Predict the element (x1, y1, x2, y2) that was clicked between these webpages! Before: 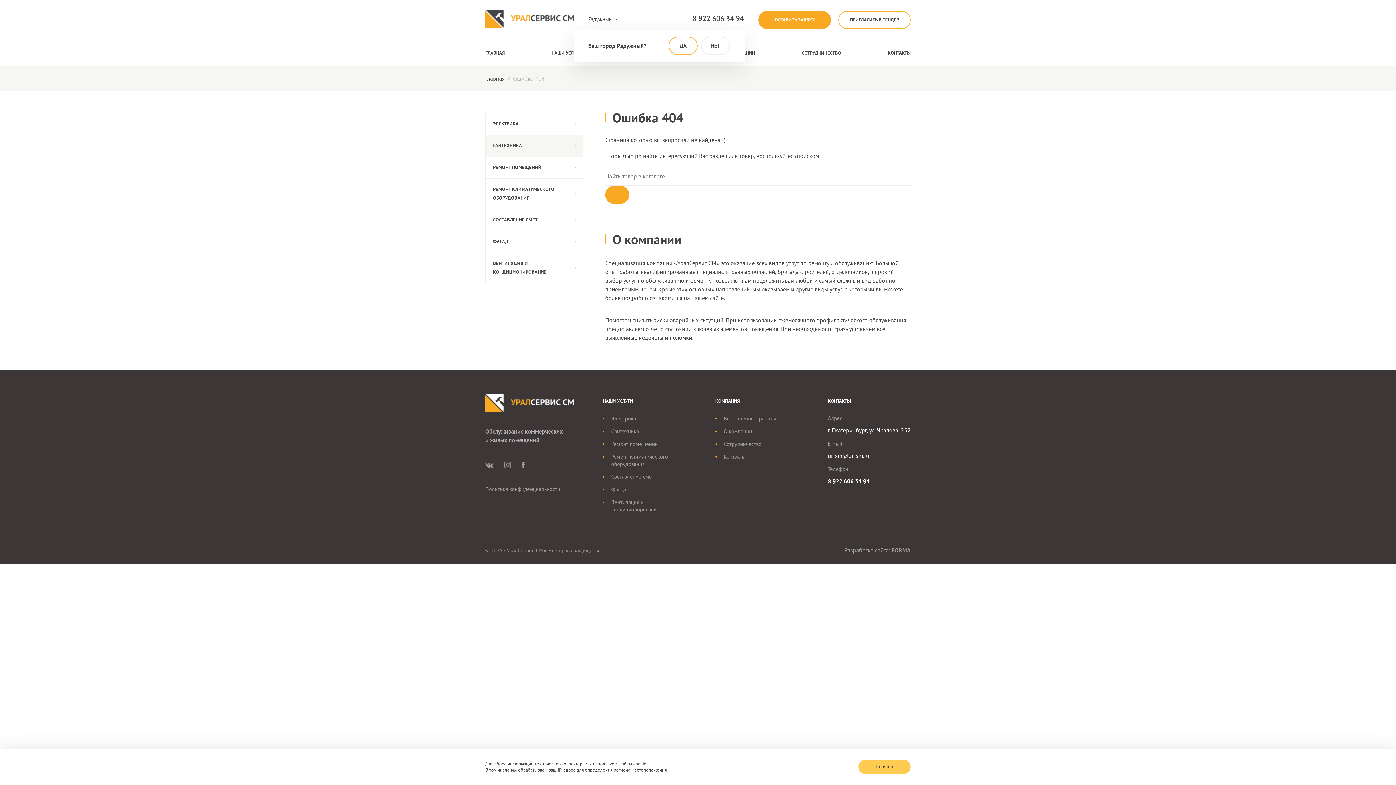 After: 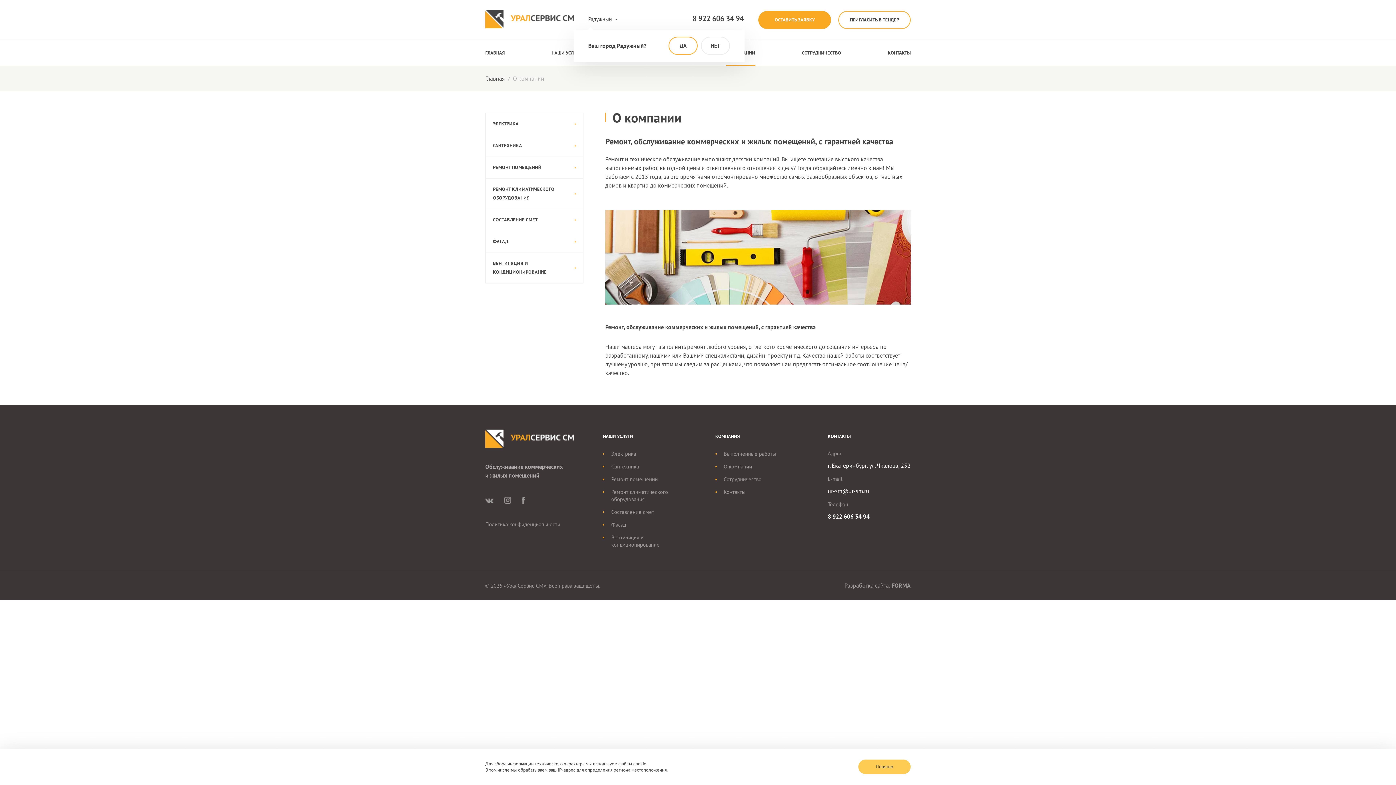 Action: bbox: (723, 428, 752, 434) label: О компании